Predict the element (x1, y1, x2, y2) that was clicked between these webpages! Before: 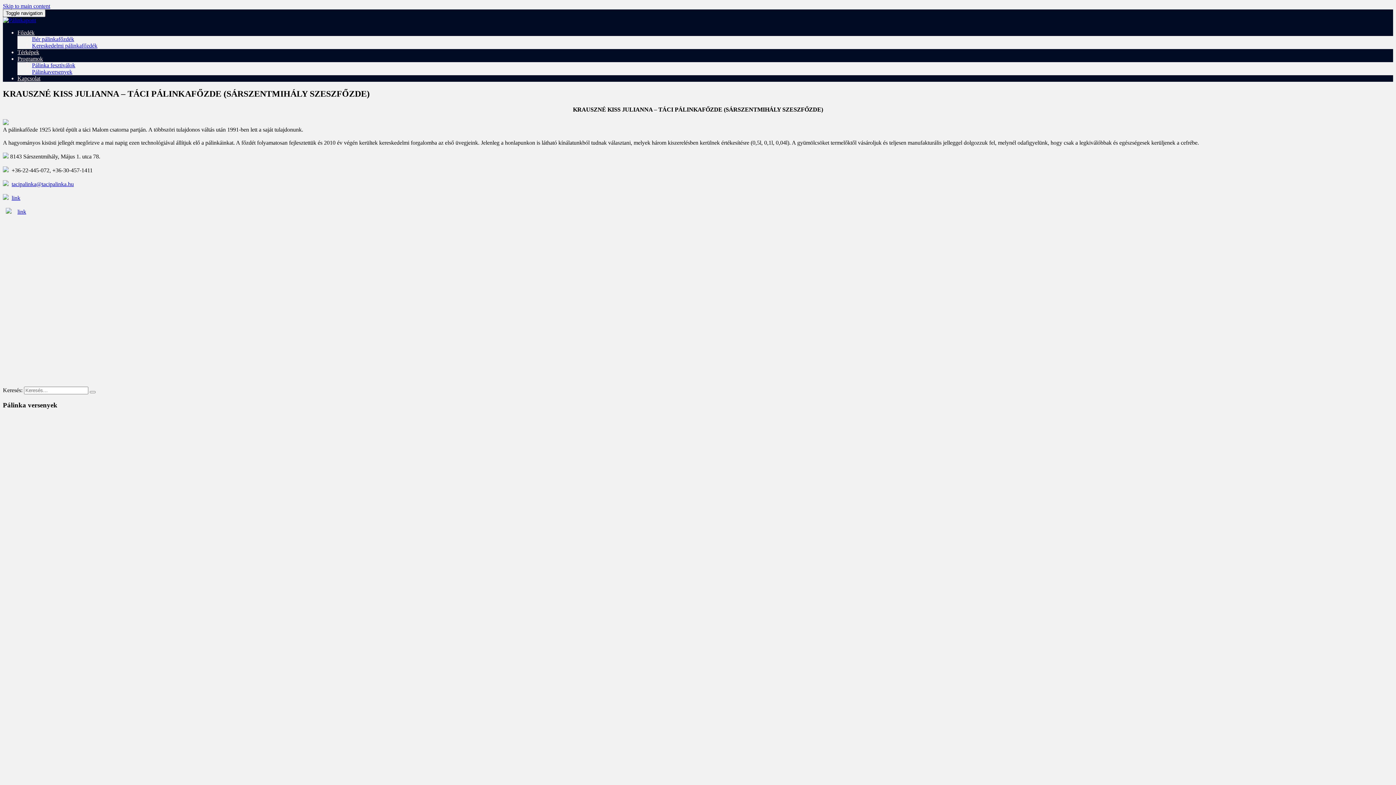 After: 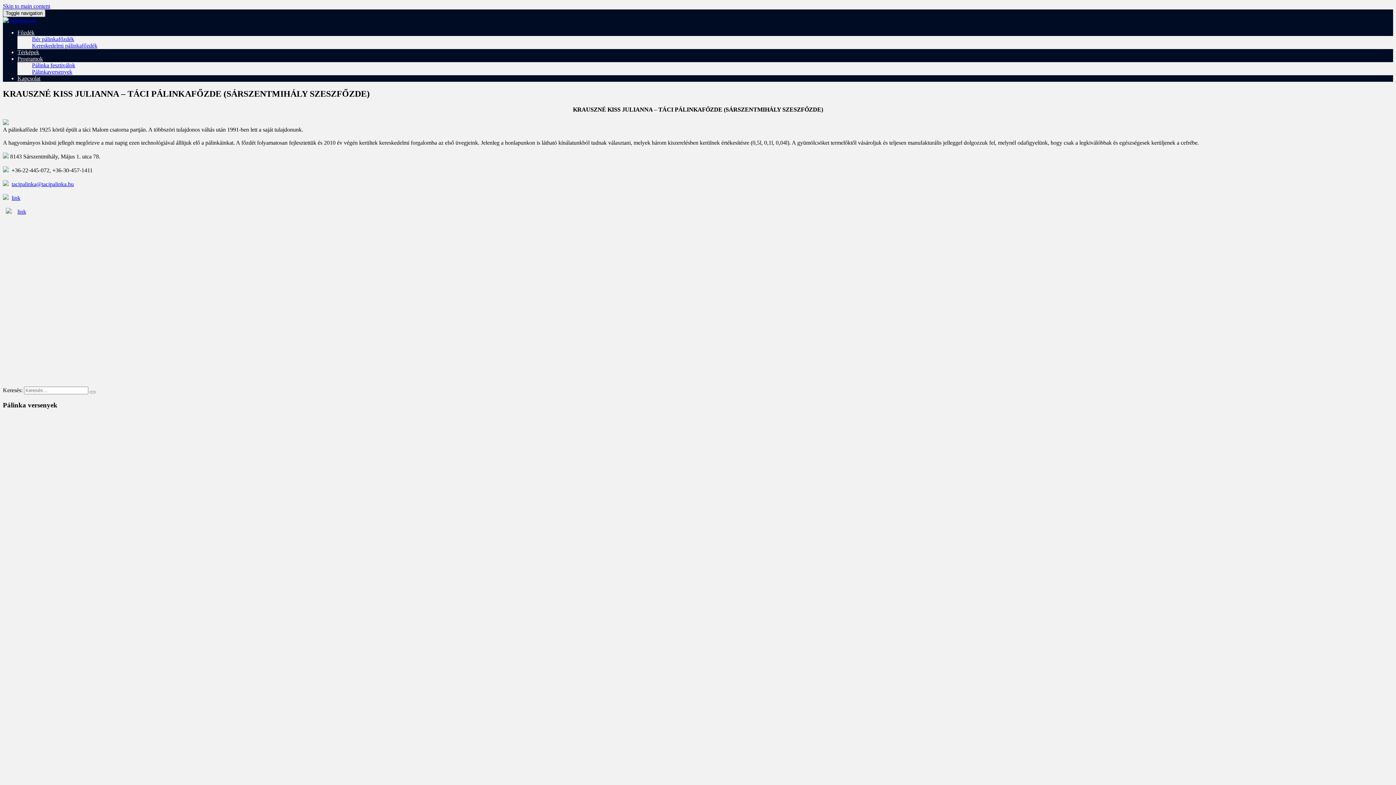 Action: label: Toggle navigation bbox: (2, 9, 45, 17)